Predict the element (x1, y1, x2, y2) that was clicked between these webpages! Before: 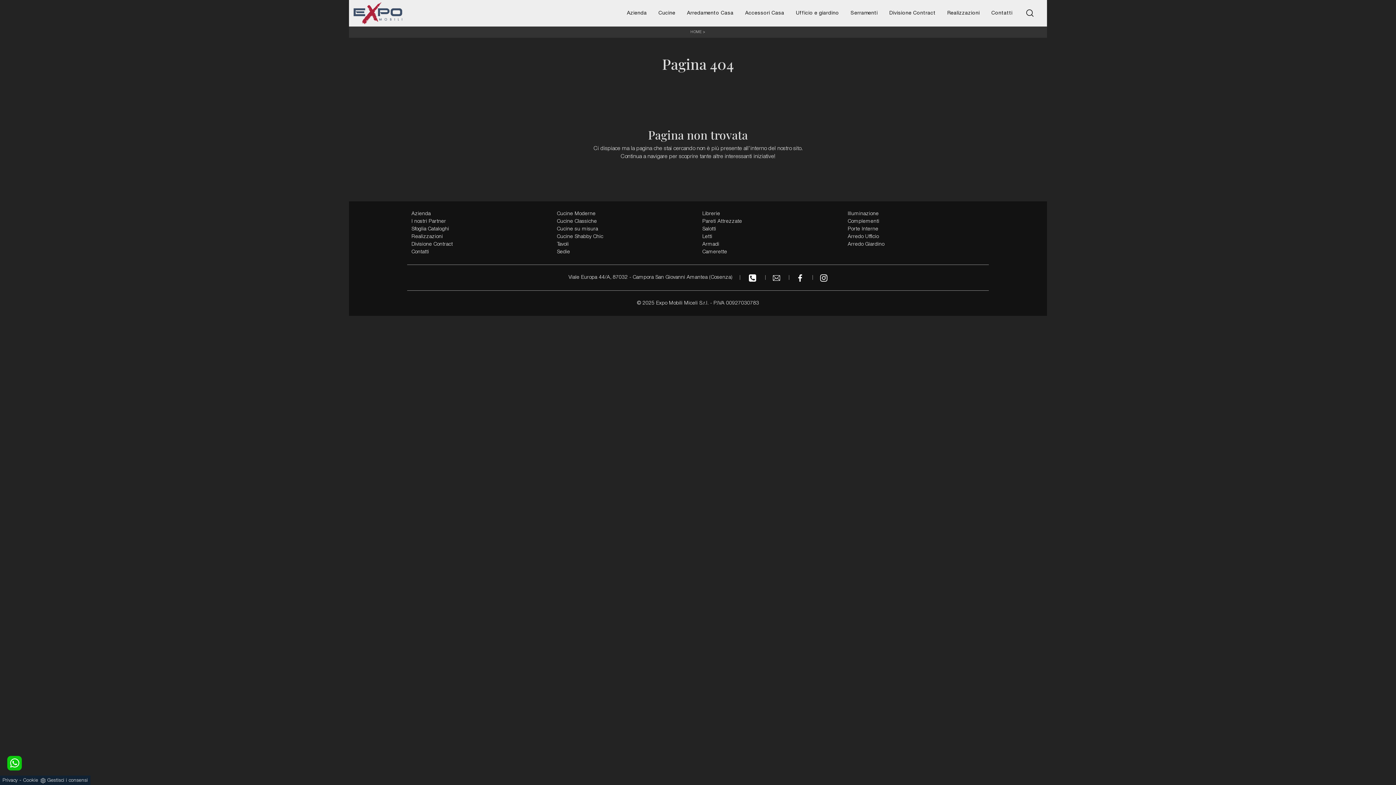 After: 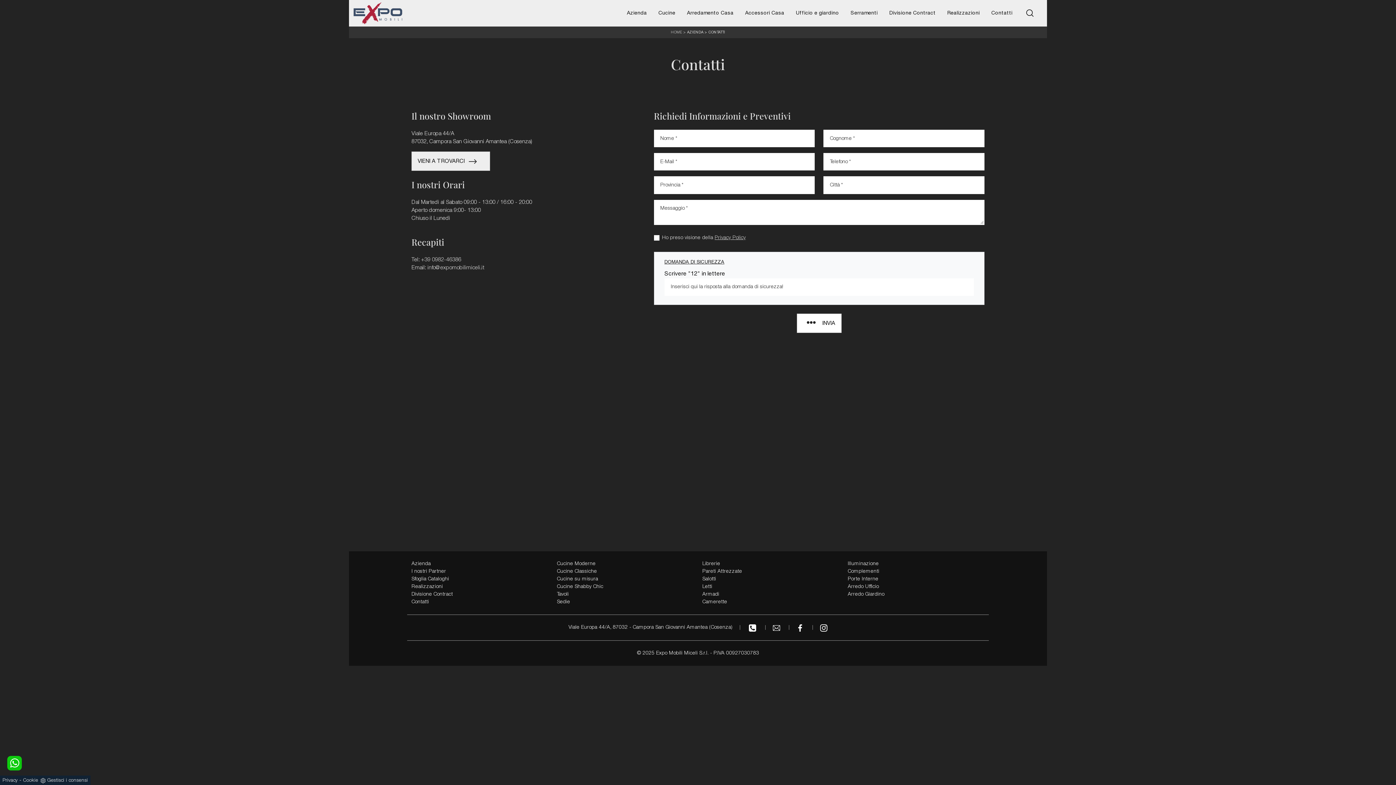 Action: label: Contatti bbox: (985, 0, 1018, 26)